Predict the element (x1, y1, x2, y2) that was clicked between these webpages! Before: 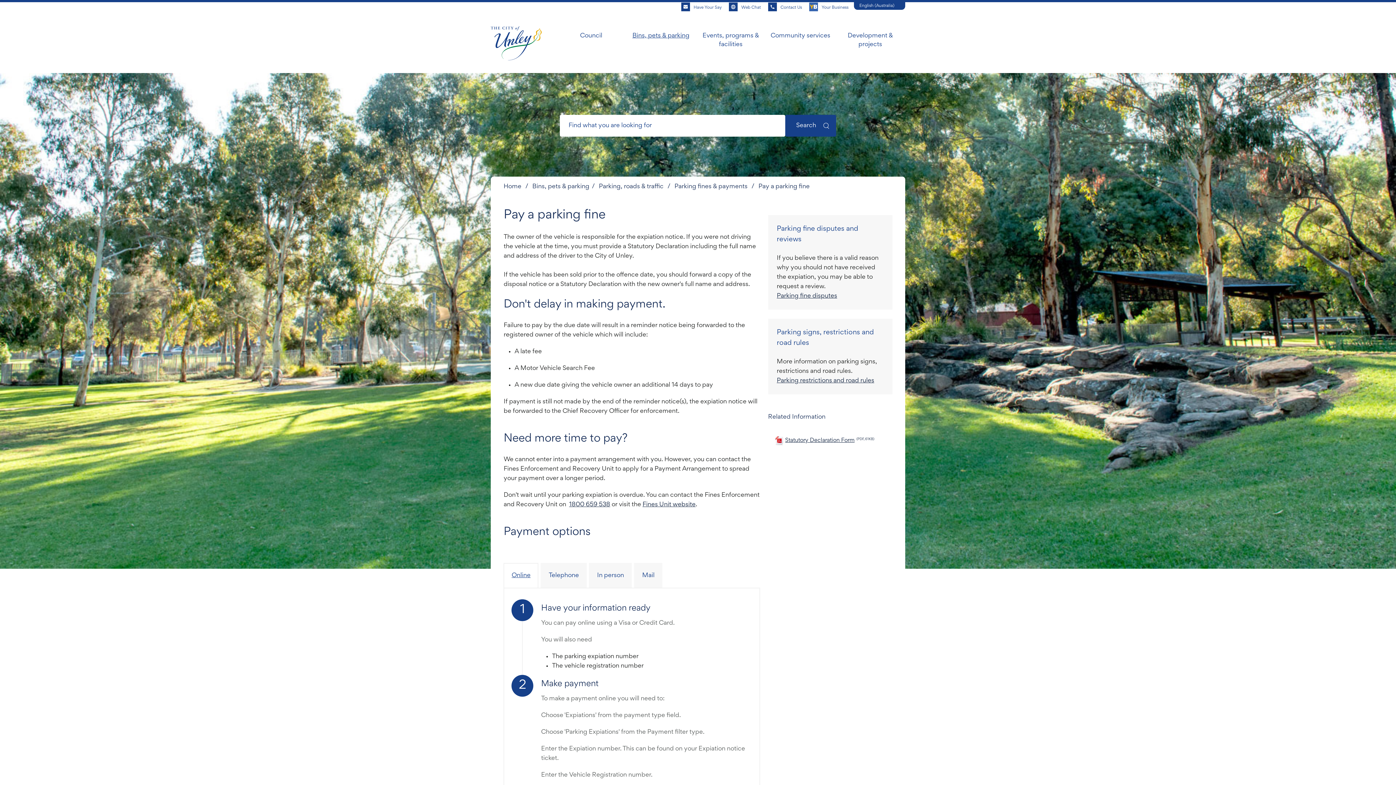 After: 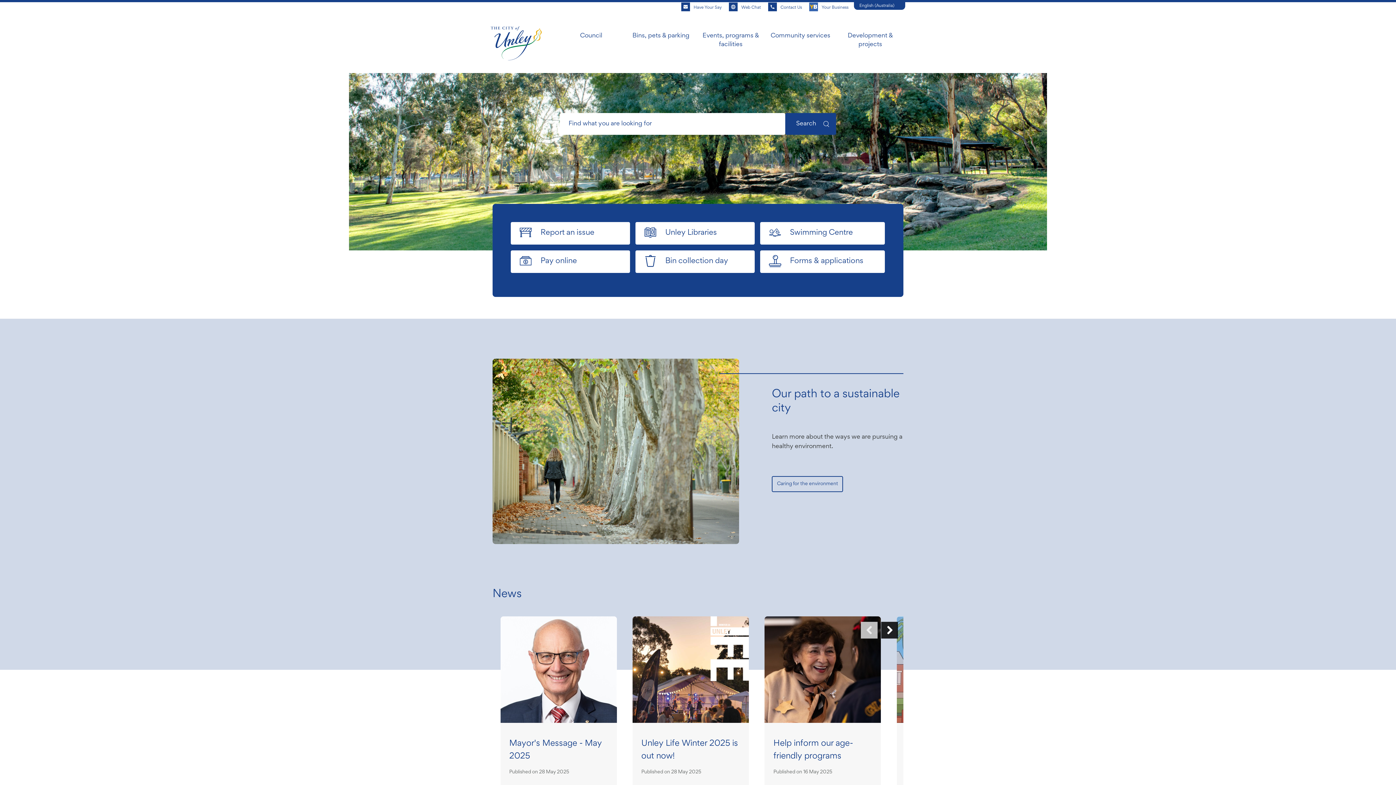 Action: label: City of Unley - Home - Logo bbox: (490, 26, 541, 60)